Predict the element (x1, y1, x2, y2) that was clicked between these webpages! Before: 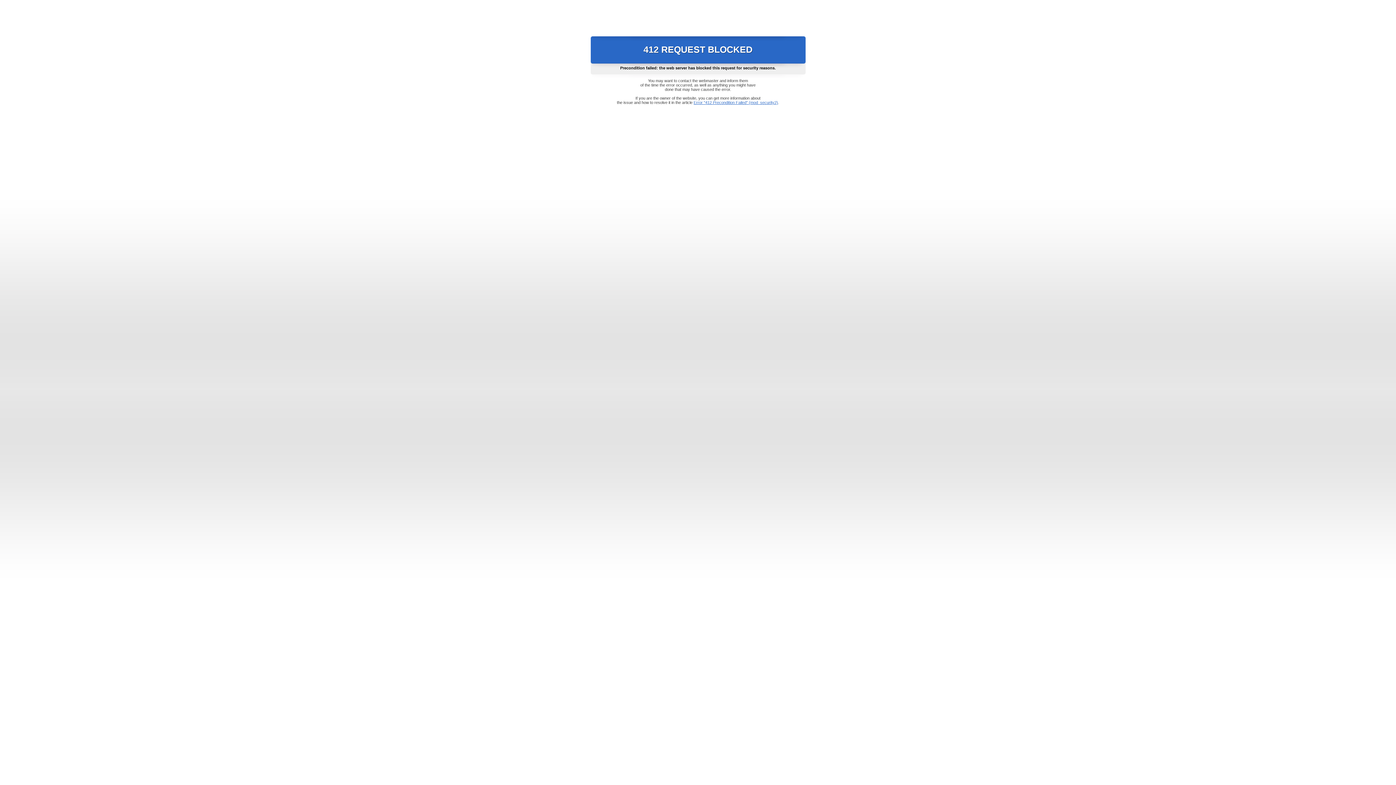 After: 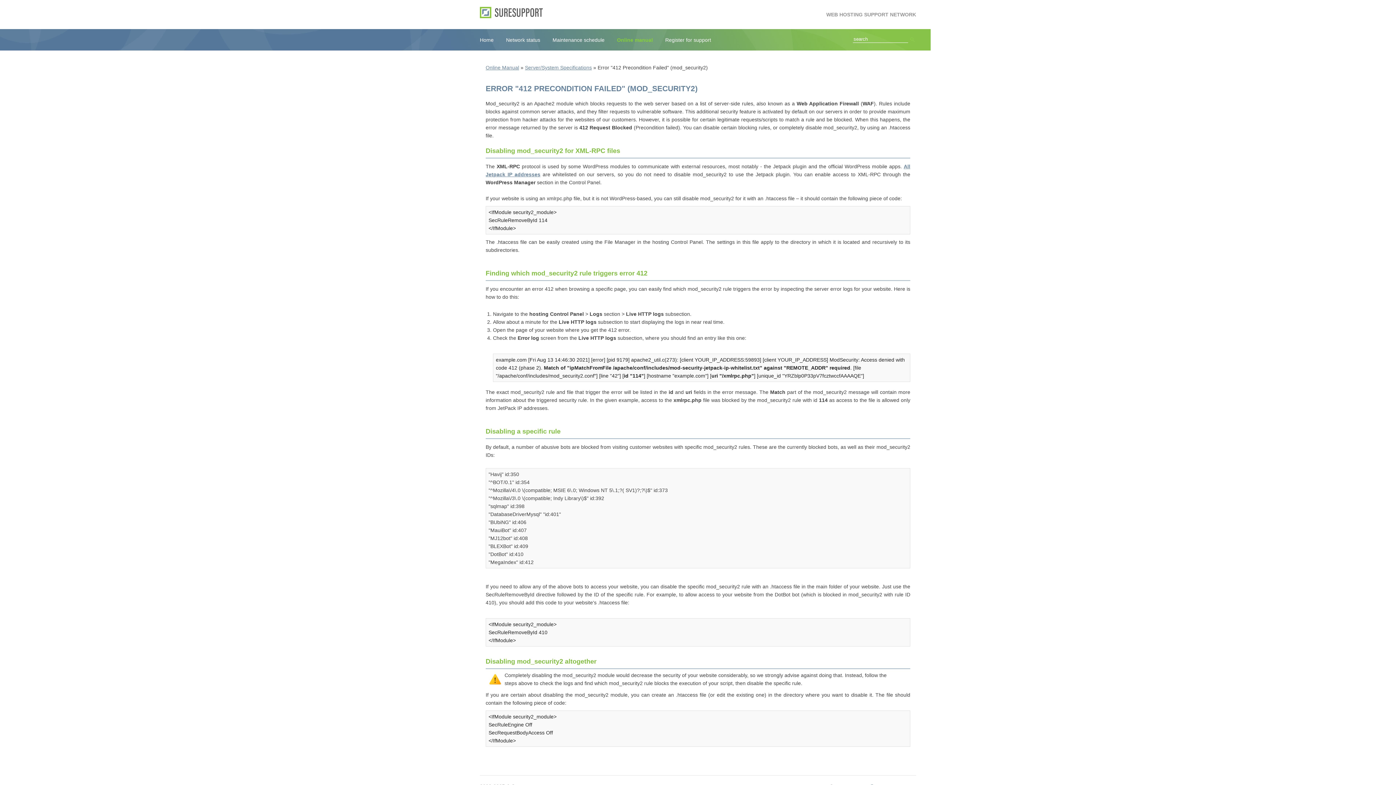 Action: label: Error "412 Precondition Failed" (mod_security2) bbox: (693, 100, 778, 104)